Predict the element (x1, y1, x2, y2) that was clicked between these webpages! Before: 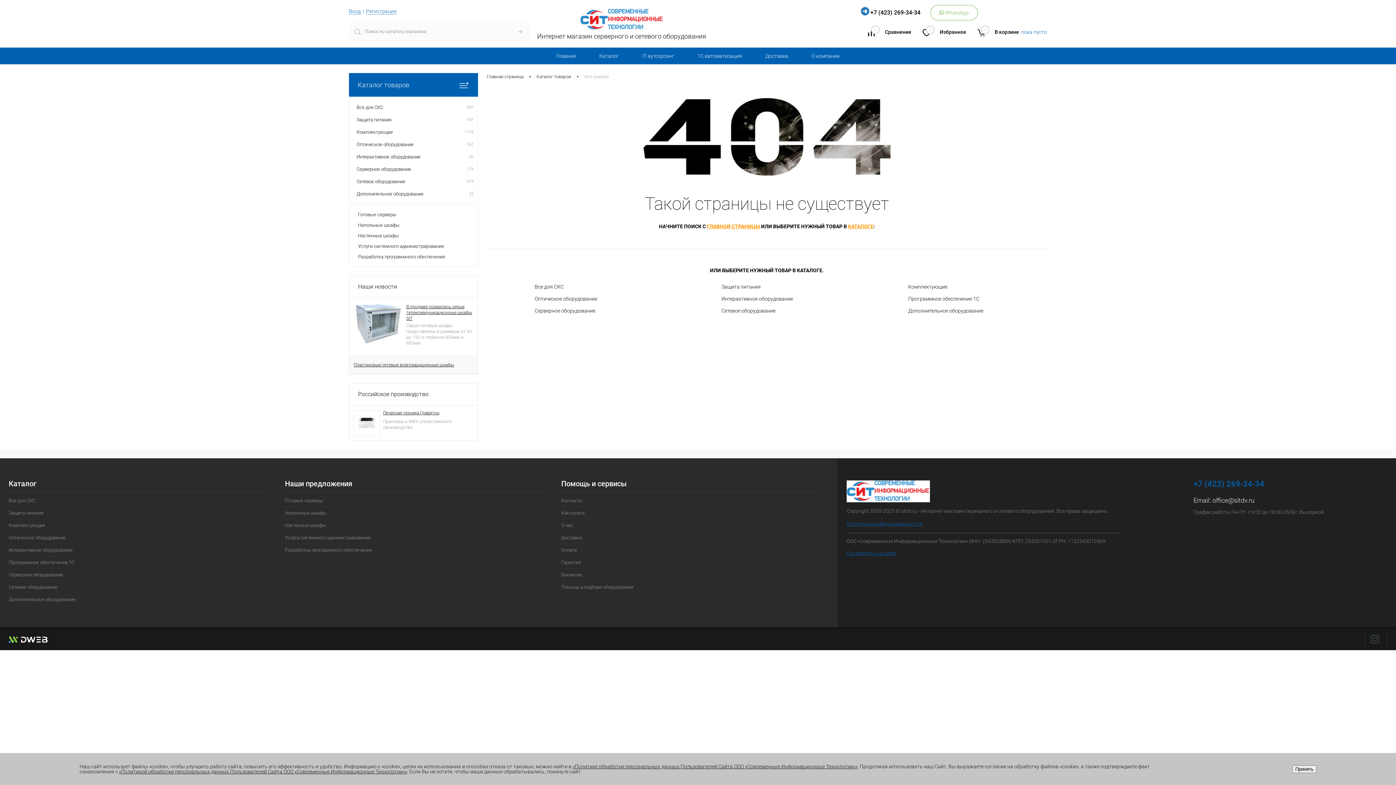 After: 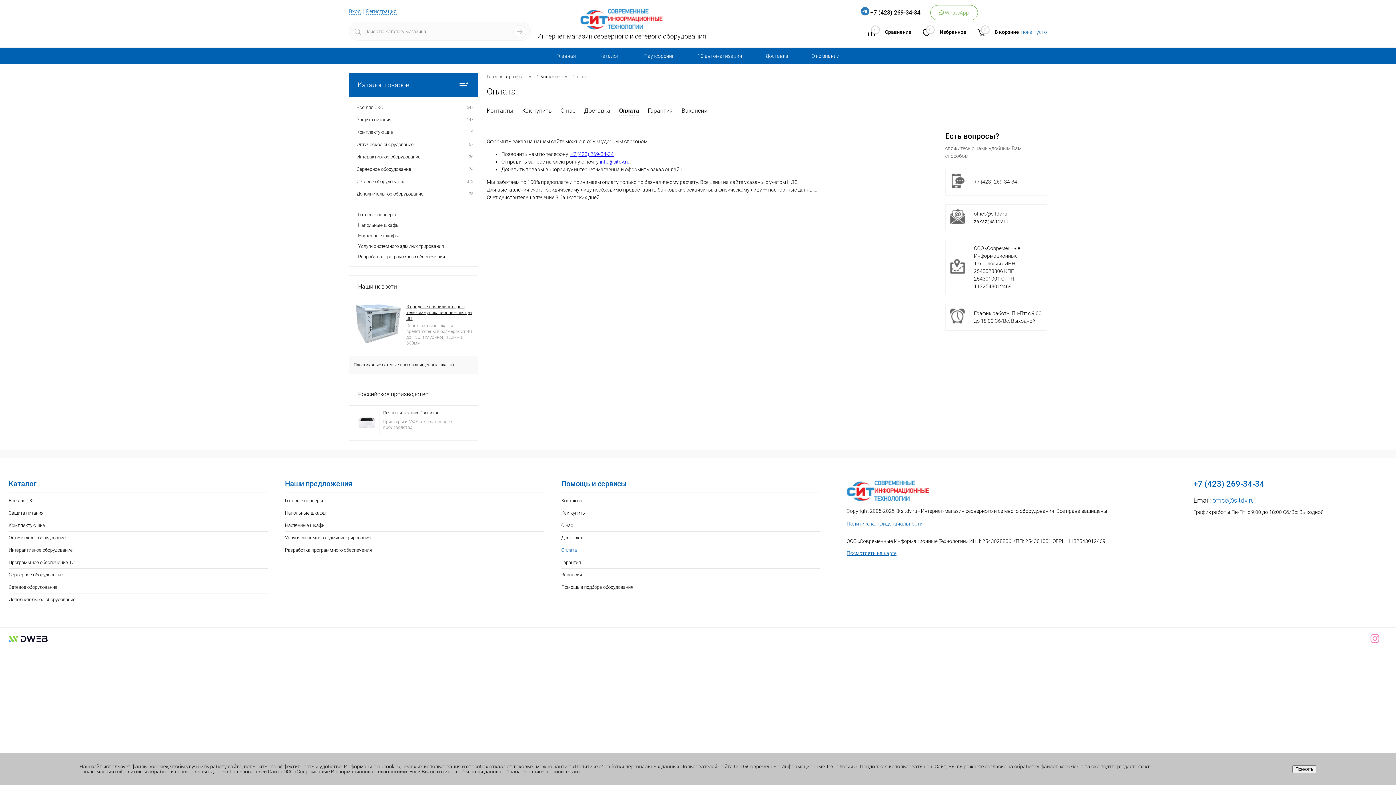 Action: bbox: (561, 544, 820, 556) label: Оплата